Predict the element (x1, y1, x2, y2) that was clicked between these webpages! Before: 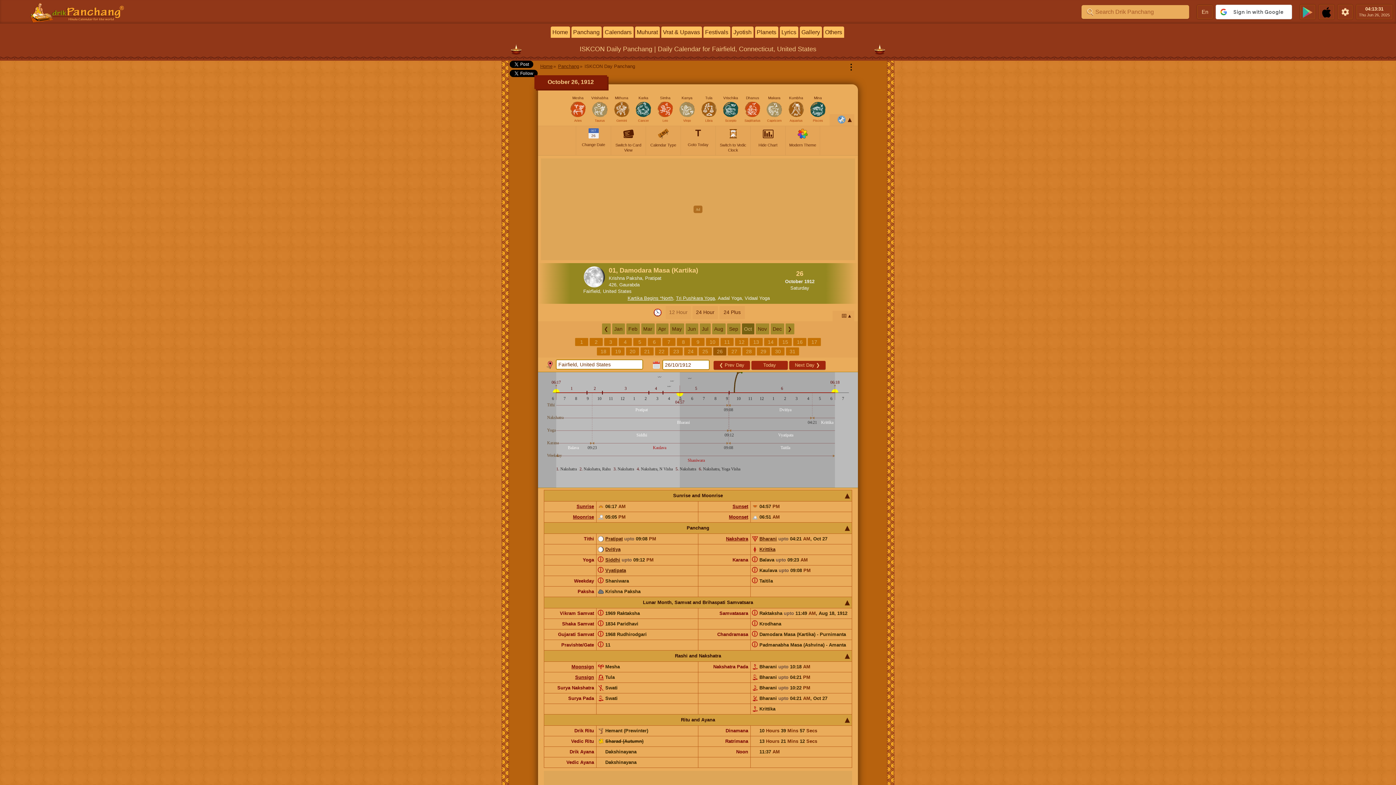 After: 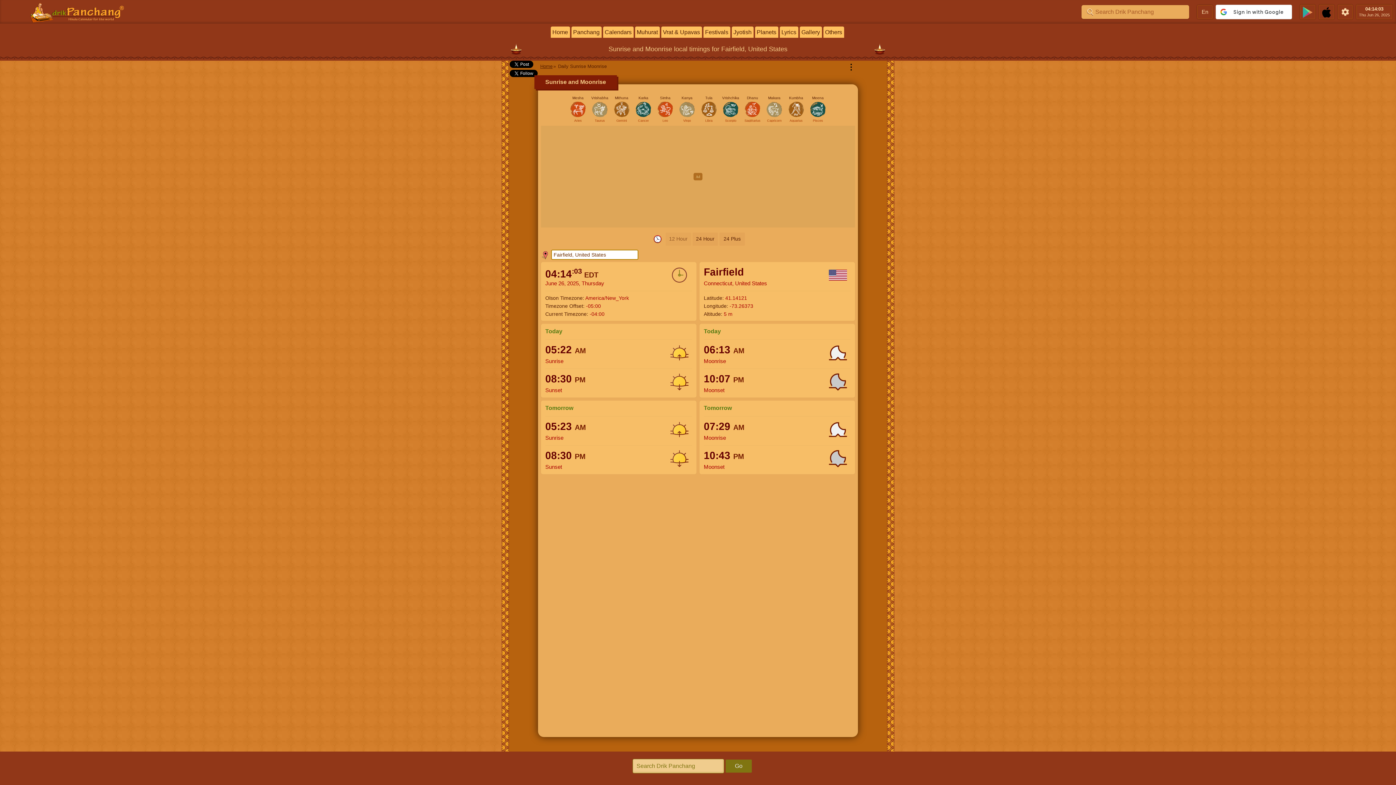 Action: label: Moonrise bbox: (573, 514, 594, 519)